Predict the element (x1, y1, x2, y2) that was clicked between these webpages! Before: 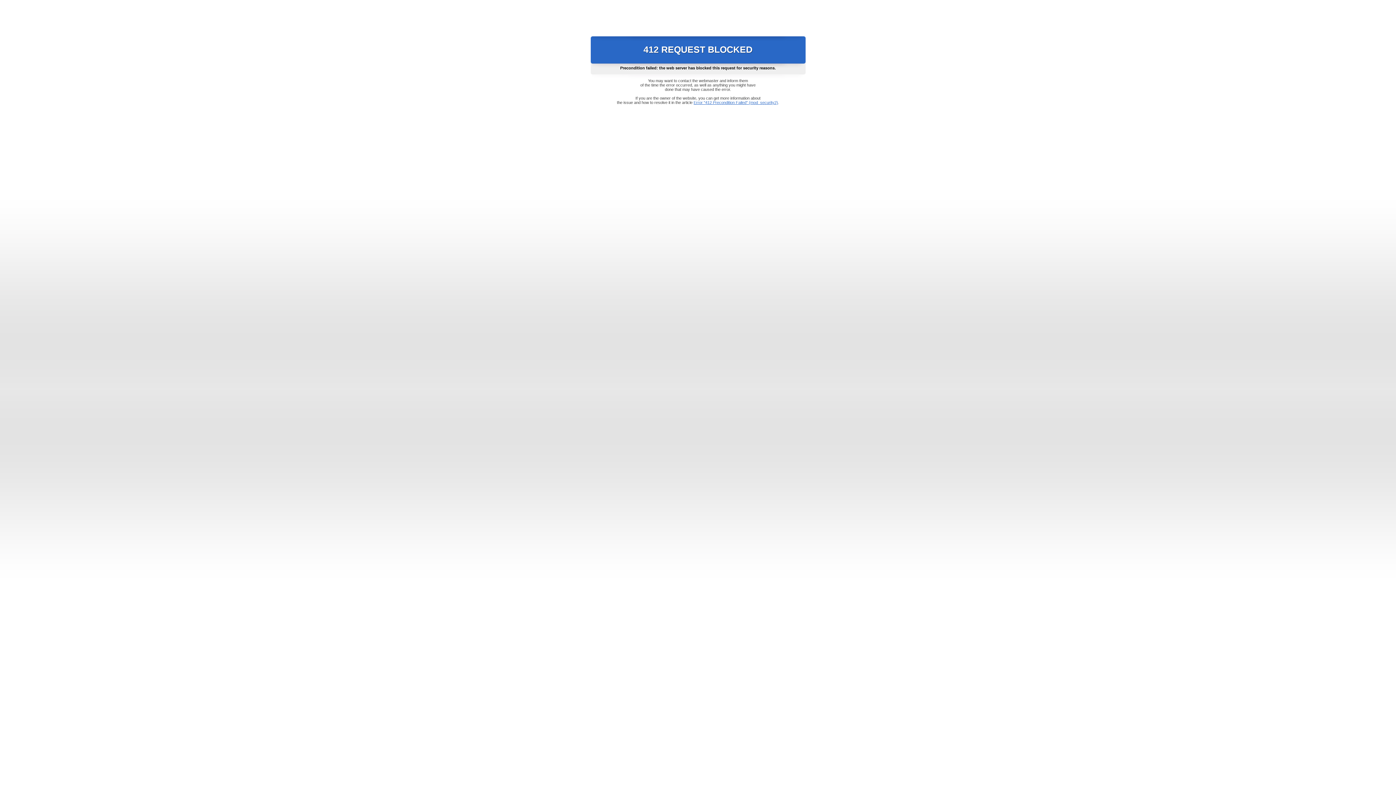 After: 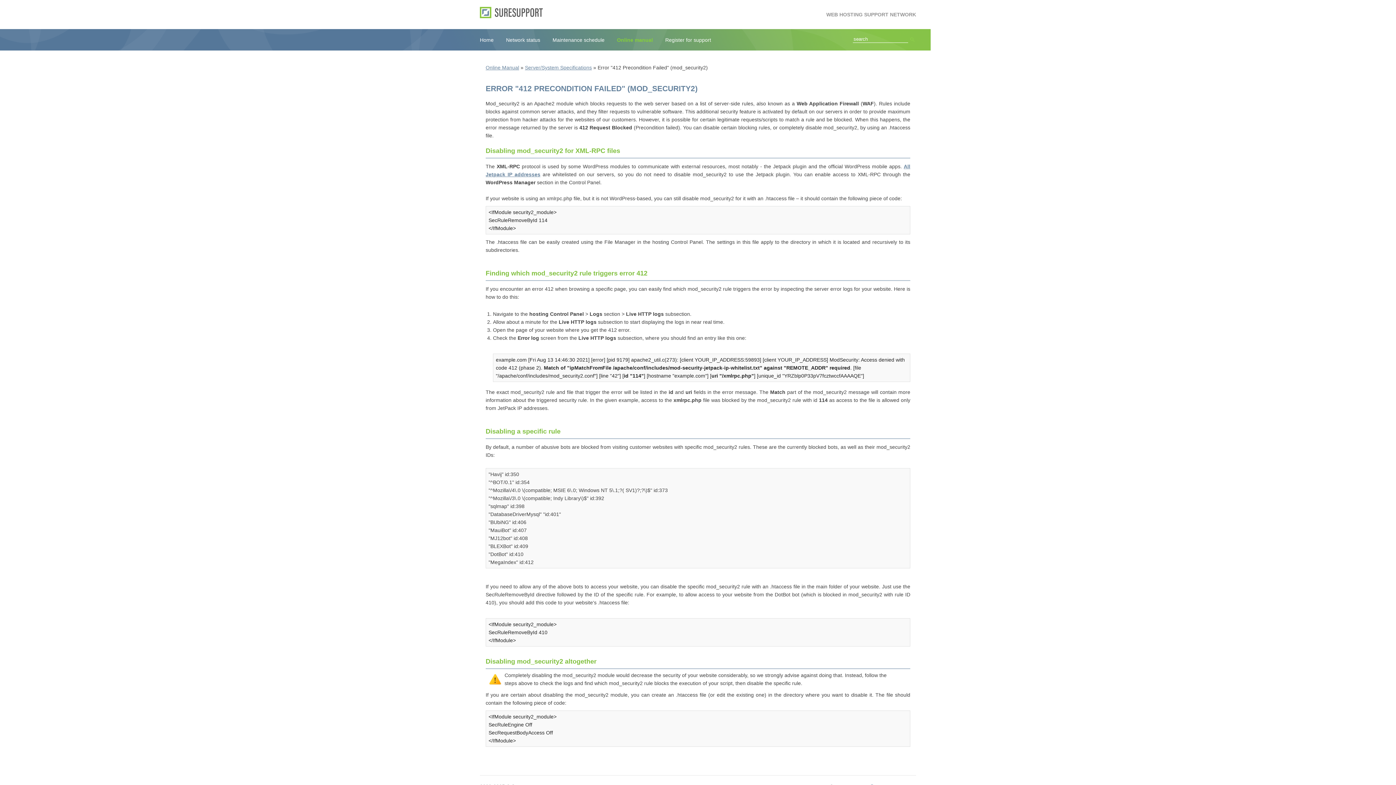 Action: label: Error "412 Precondition Failed" (mod_security2) bbox: (693, 100, 778, 104)